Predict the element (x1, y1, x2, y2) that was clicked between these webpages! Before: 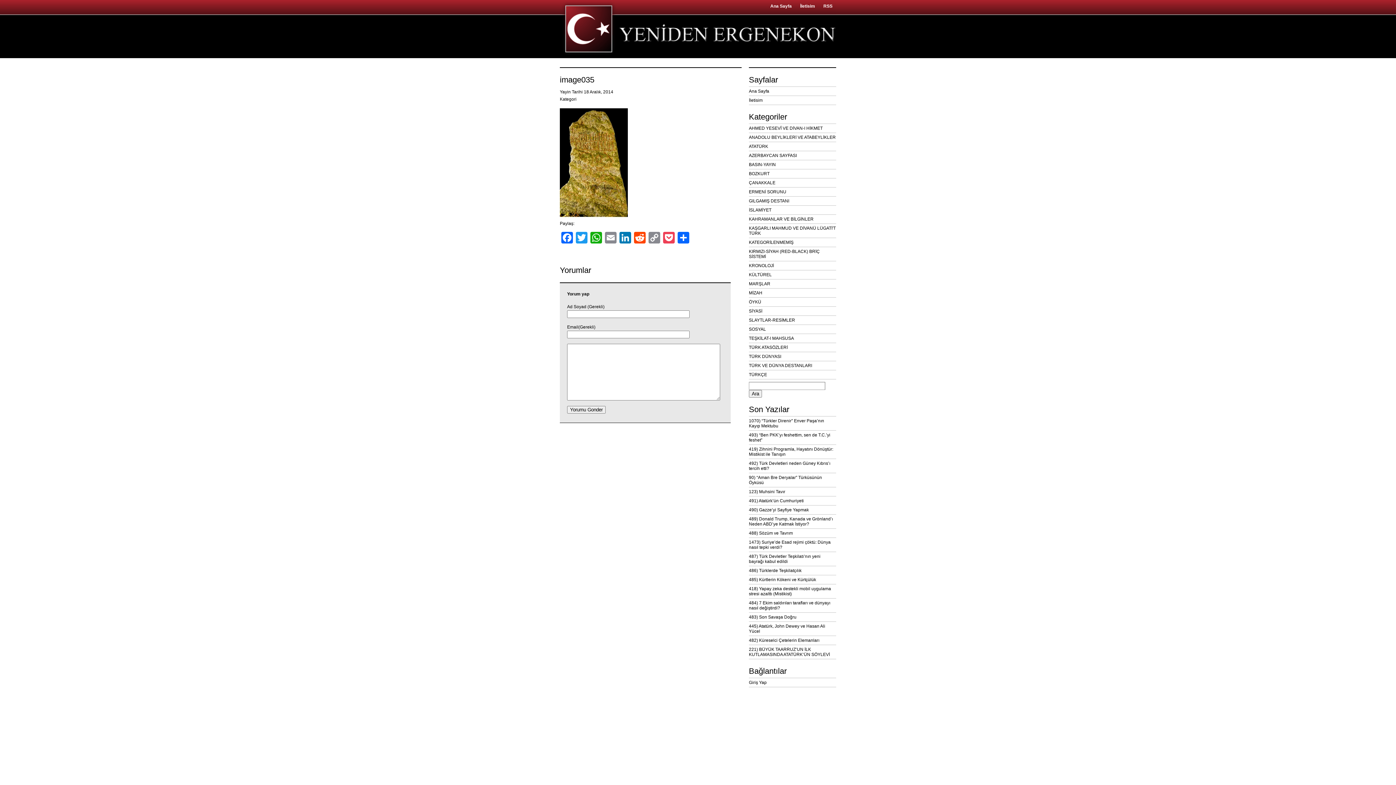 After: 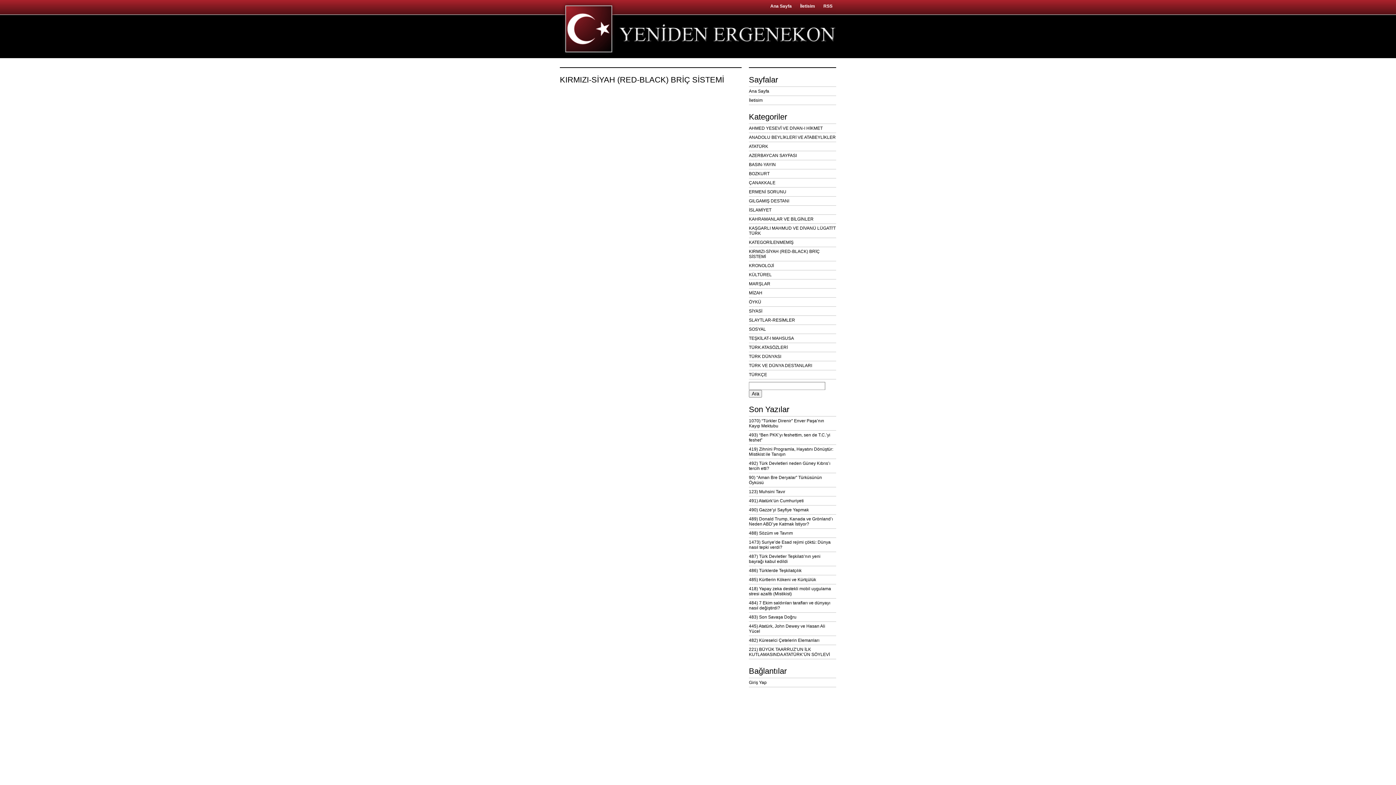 Action: label: KIRMIZI-SİYAH (RED-BLACK) BRİÇ SİSTEMİ bbox: (749, 247, 836, 261)